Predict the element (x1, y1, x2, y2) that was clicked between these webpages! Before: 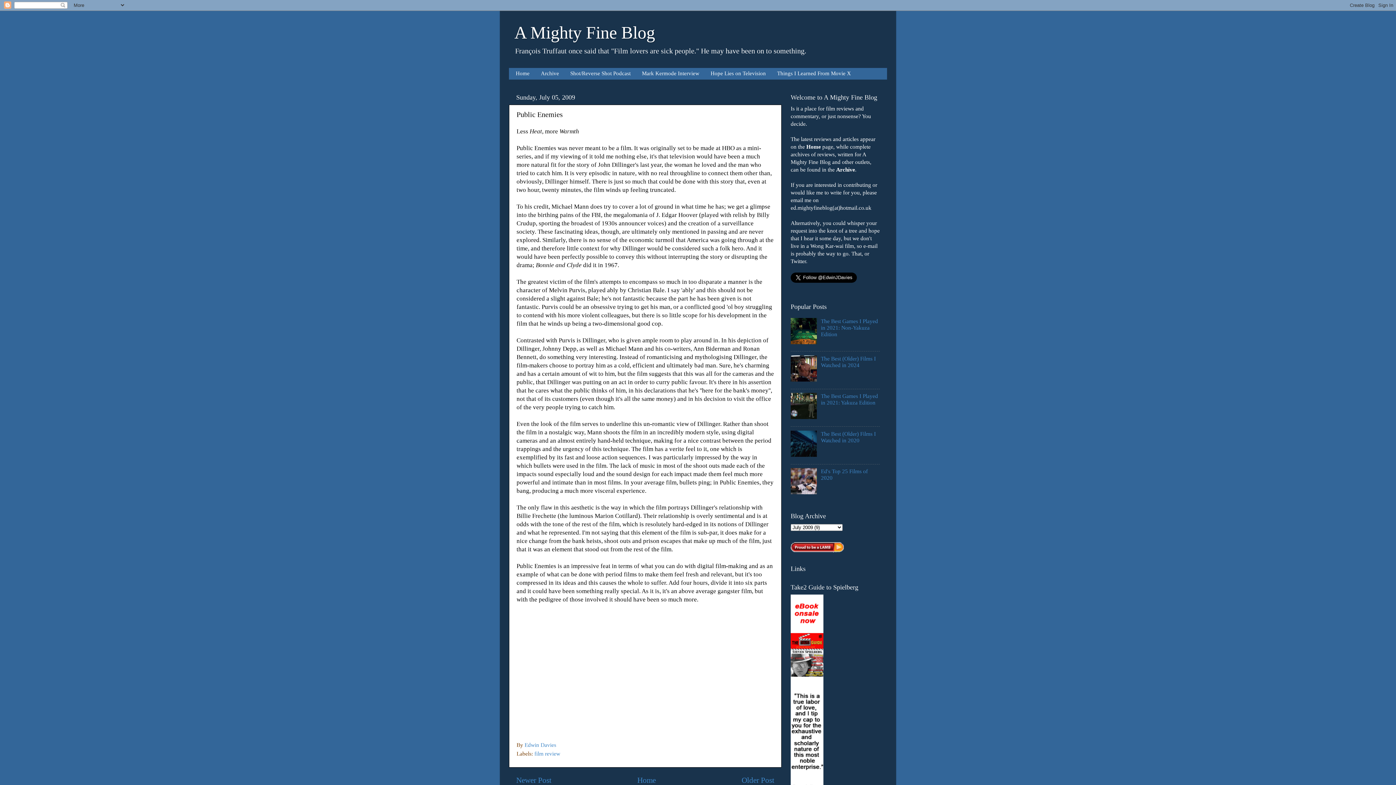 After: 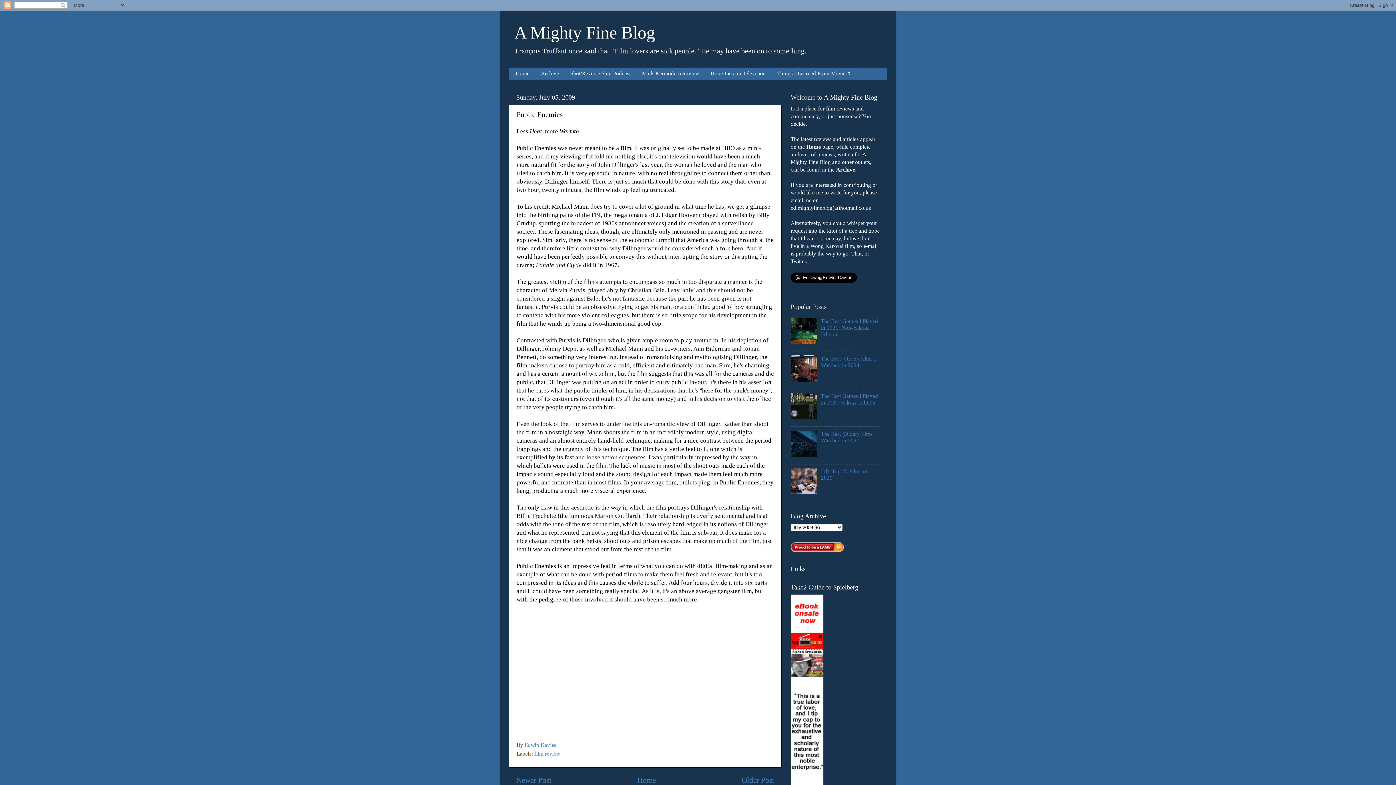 Action: bbox: (790, 489, 819, 495)